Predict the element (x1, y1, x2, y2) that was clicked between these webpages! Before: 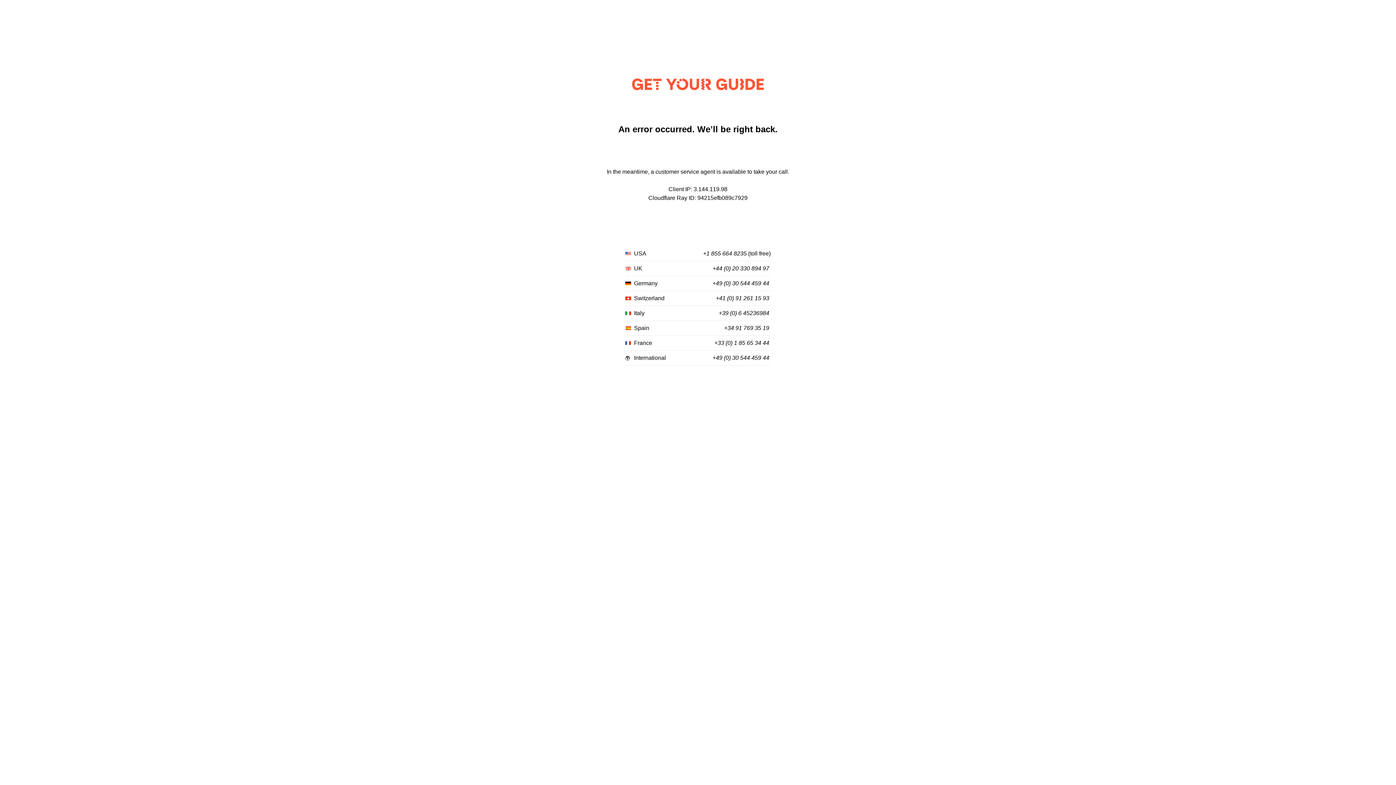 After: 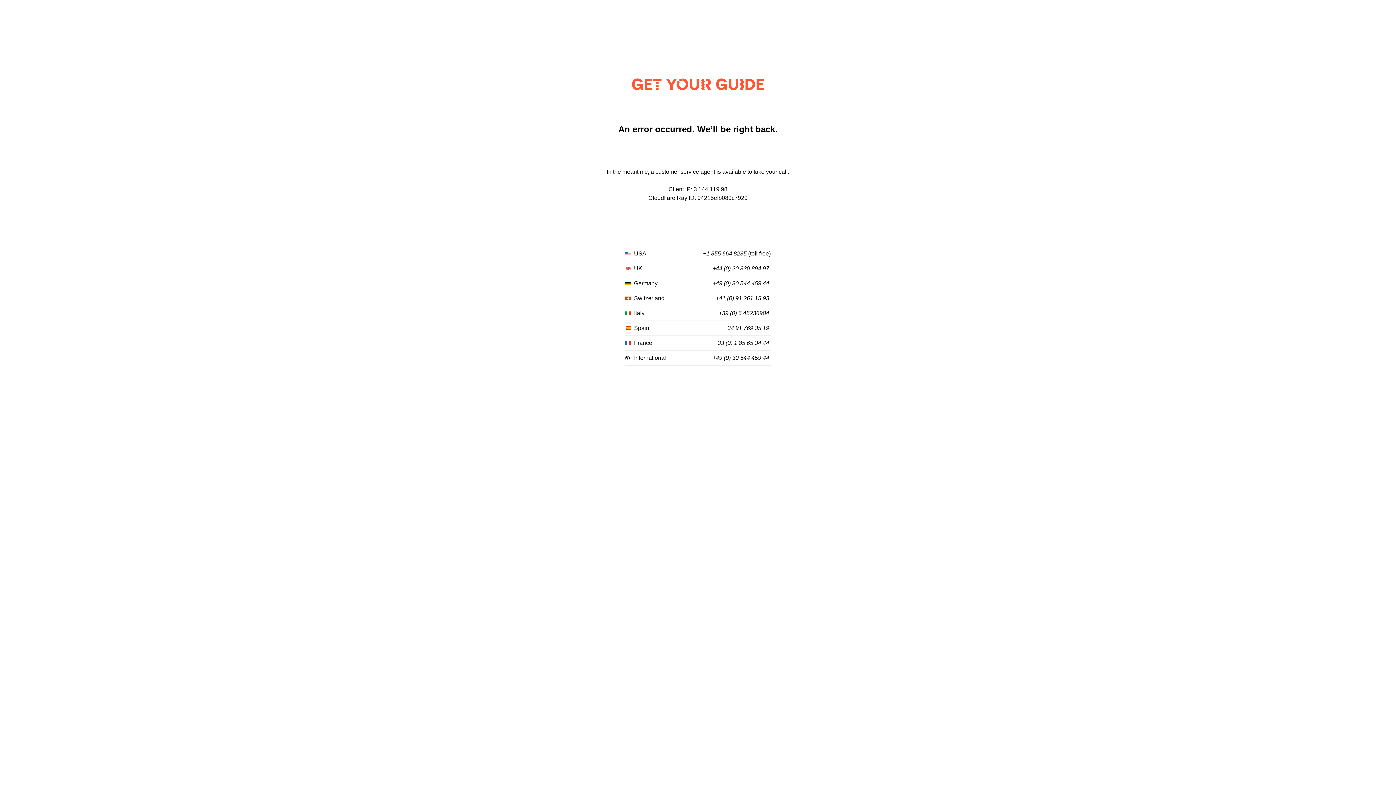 Action: bbox: (712, 280, 769, 287) label: +49 (0) 30 544 459 44